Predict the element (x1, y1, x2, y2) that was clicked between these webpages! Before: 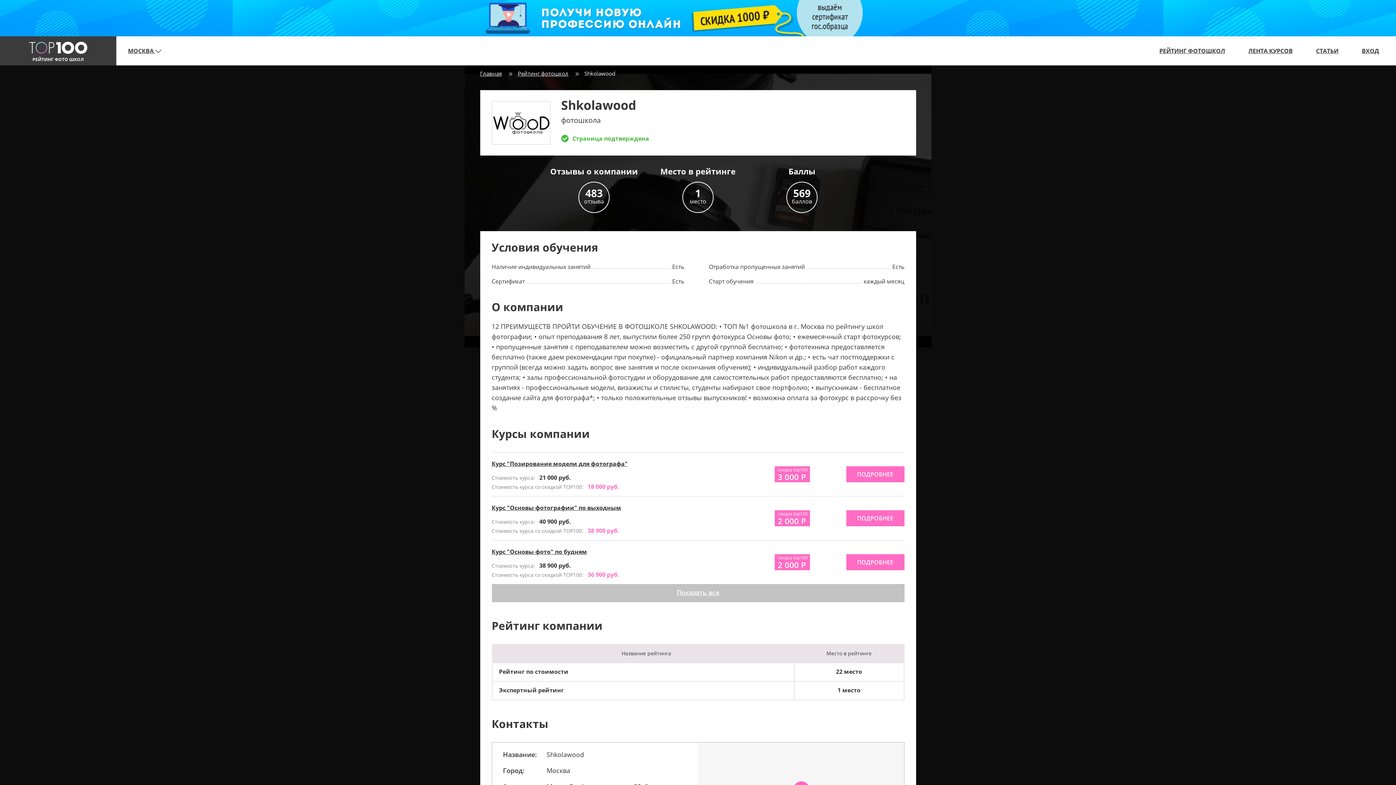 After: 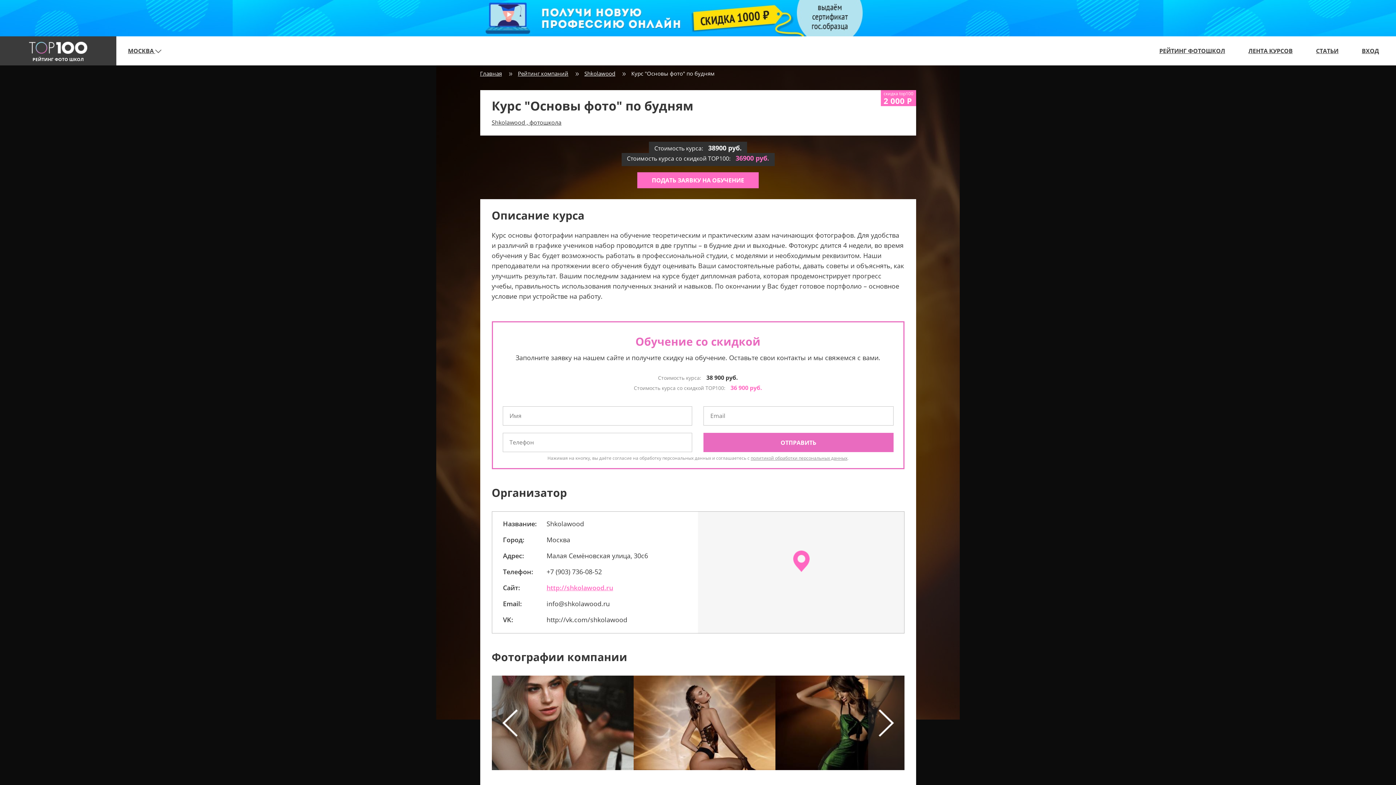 Action: bbox: (846, 554, 904, 570) label: ПОДРОБНЕЕ